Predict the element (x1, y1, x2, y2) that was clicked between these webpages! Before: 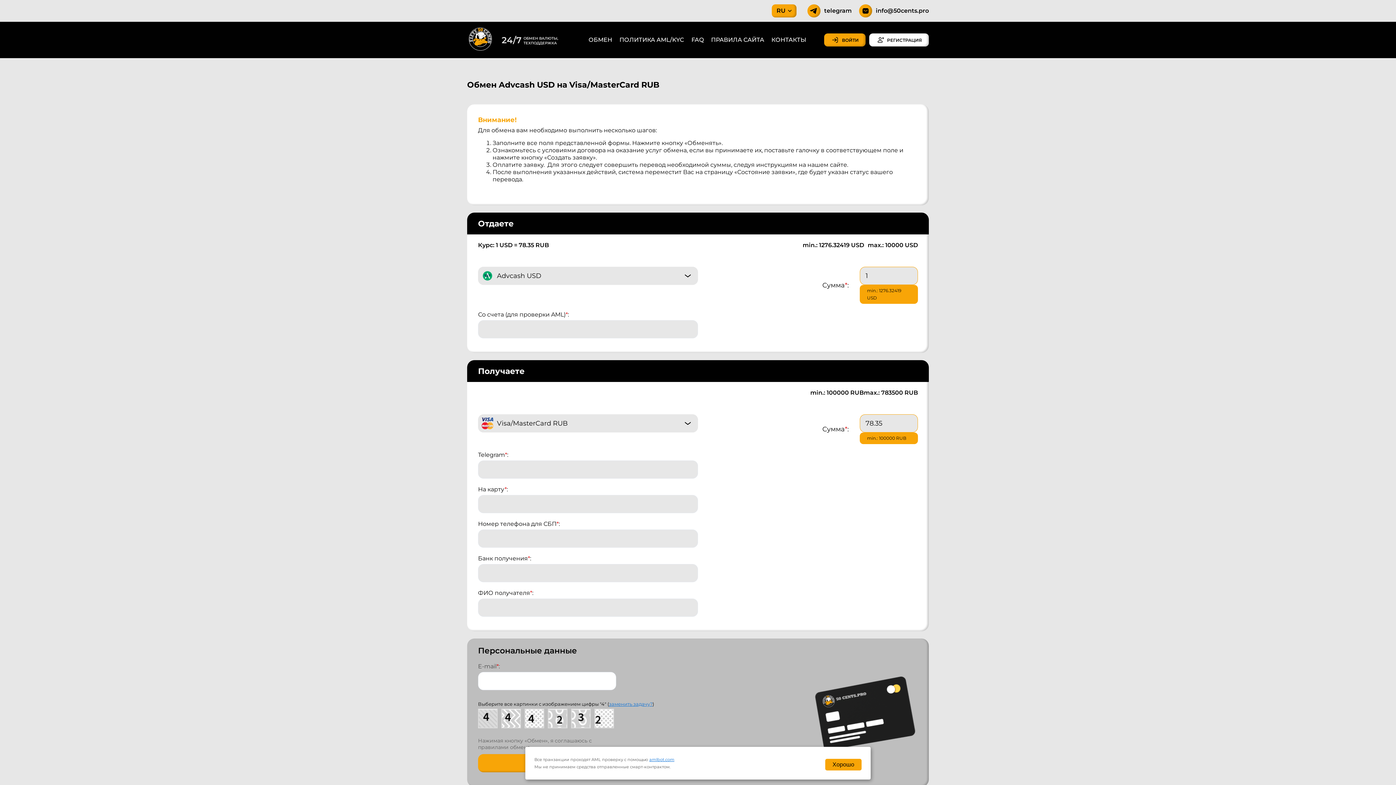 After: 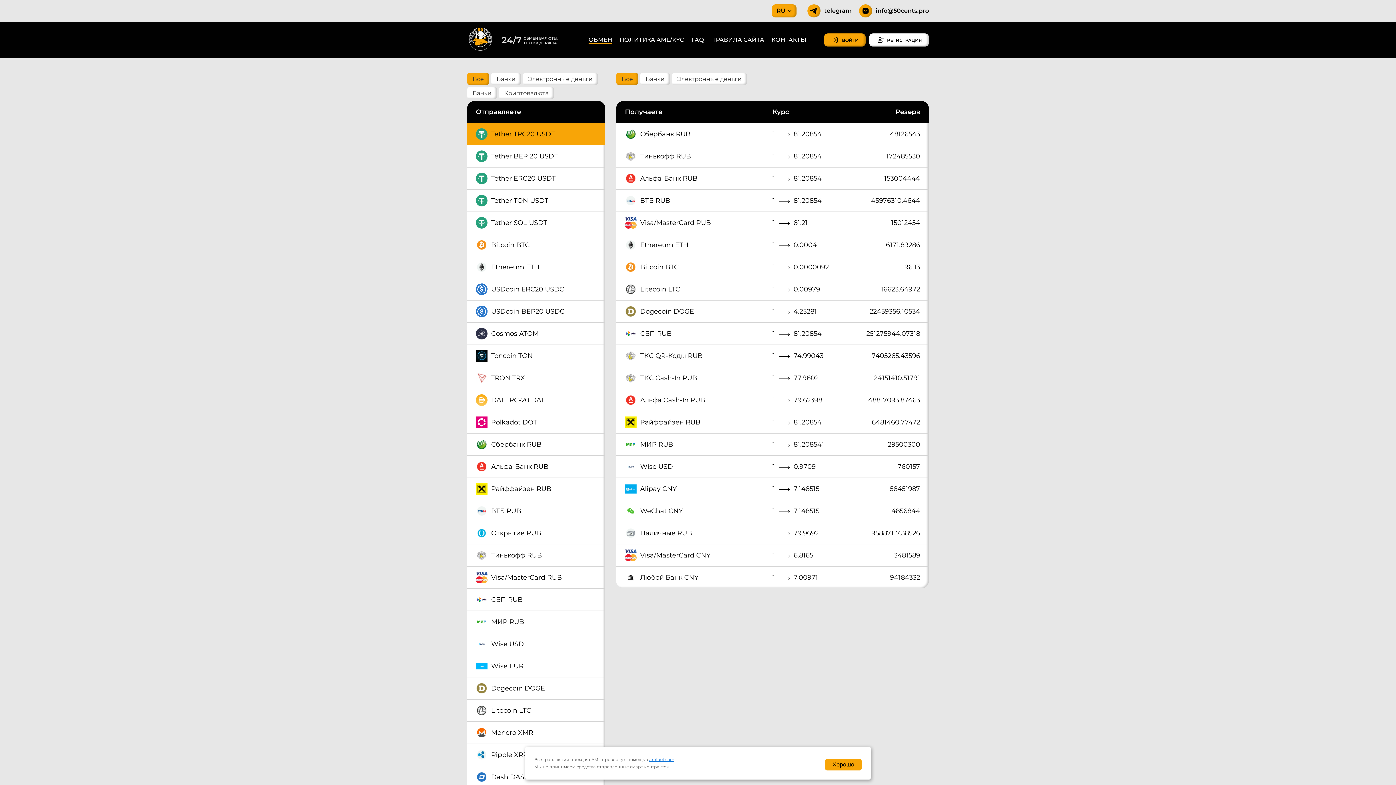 Action: bbox: (467, 45, 494, 52)